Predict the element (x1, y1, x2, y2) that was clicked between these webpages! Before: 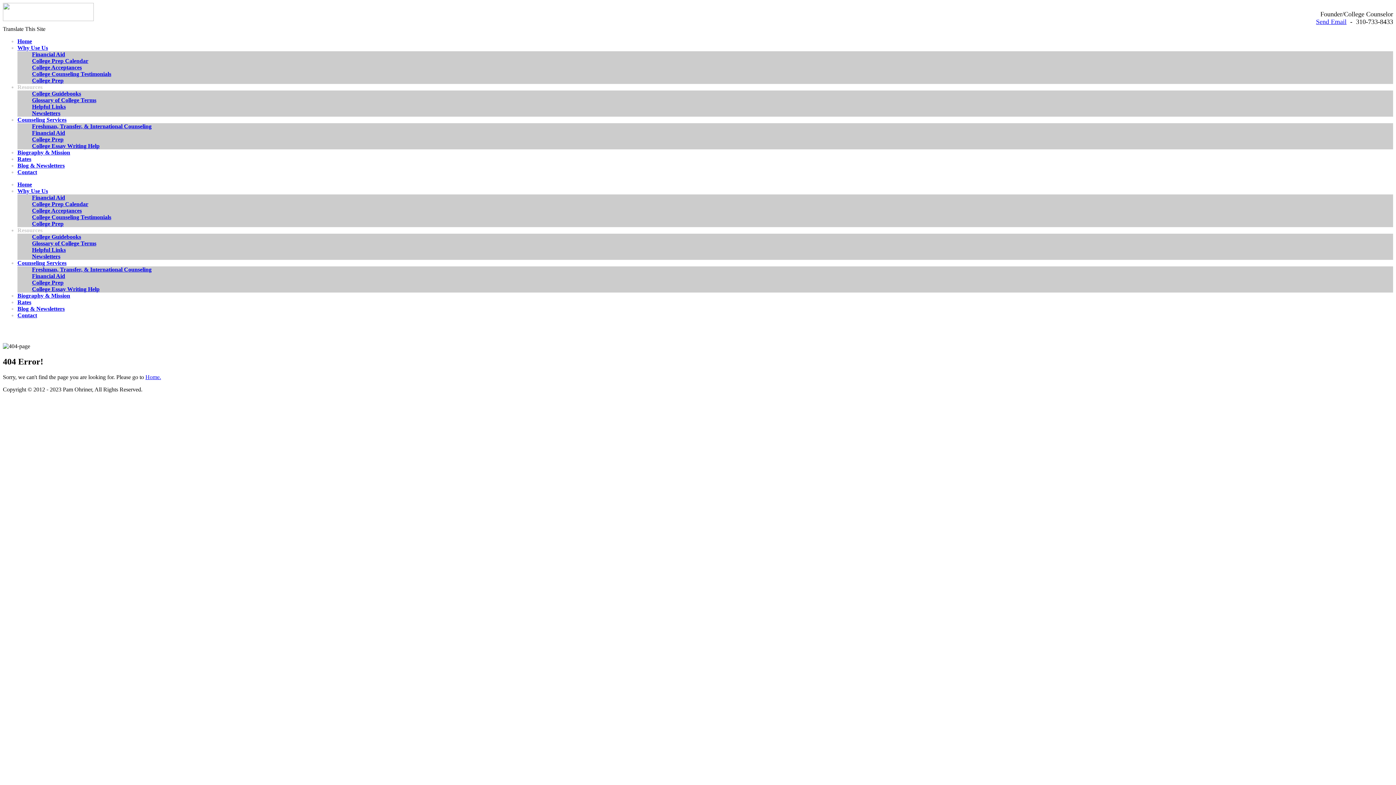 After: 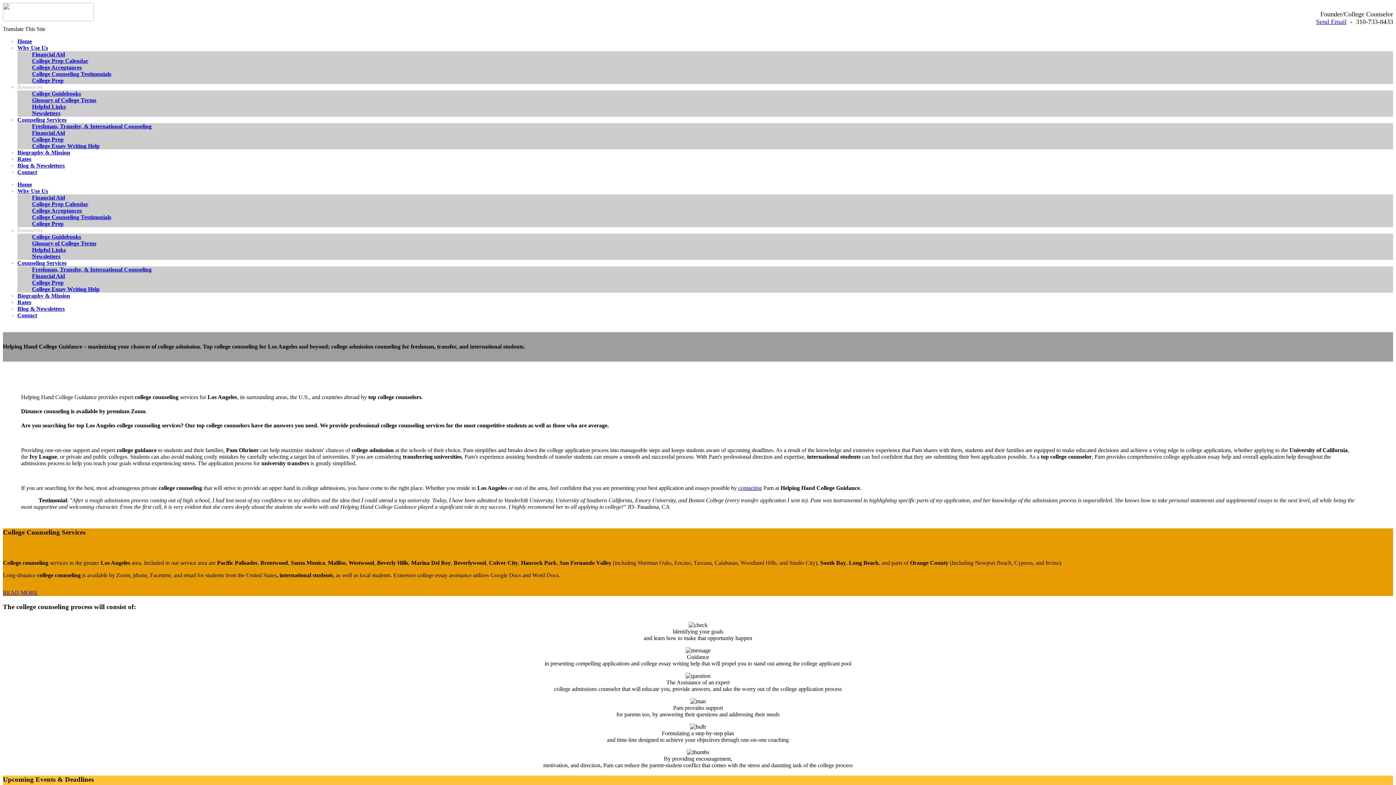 Action: bbox: (145, 374, 161, 380) label: Home.